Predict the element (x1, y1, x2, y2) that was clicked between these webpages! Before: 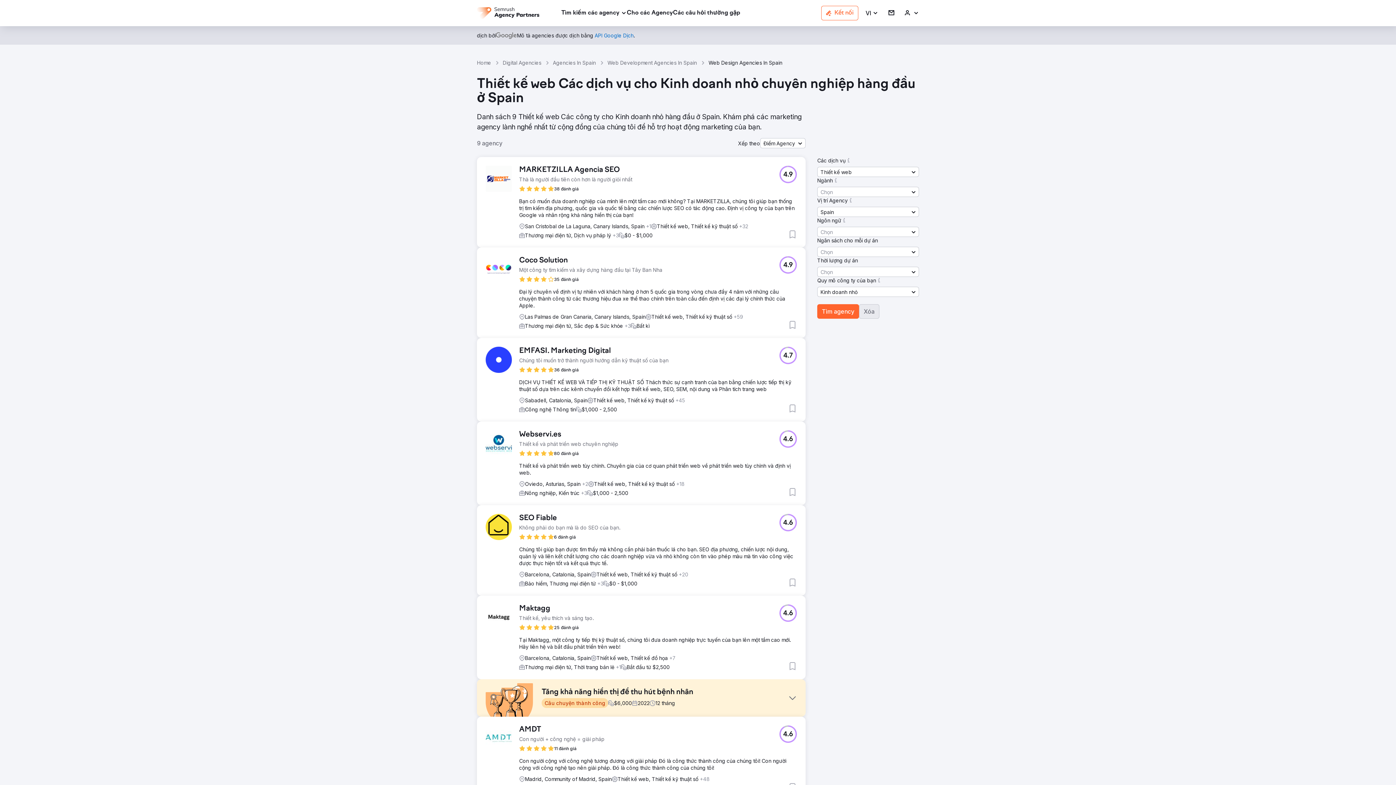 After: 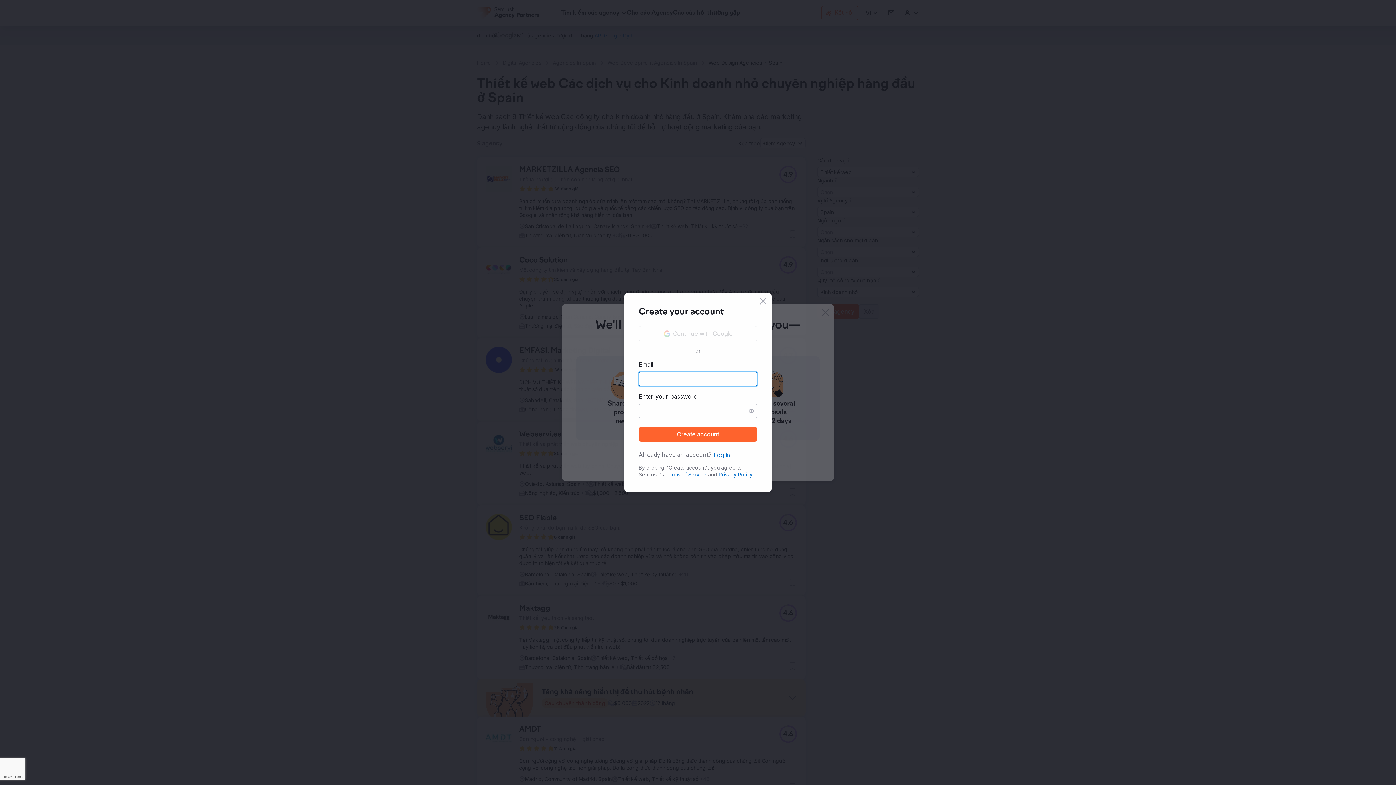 Action: label: Thêm vào mục yêu thích bbox: (788, 488, 797, 496)